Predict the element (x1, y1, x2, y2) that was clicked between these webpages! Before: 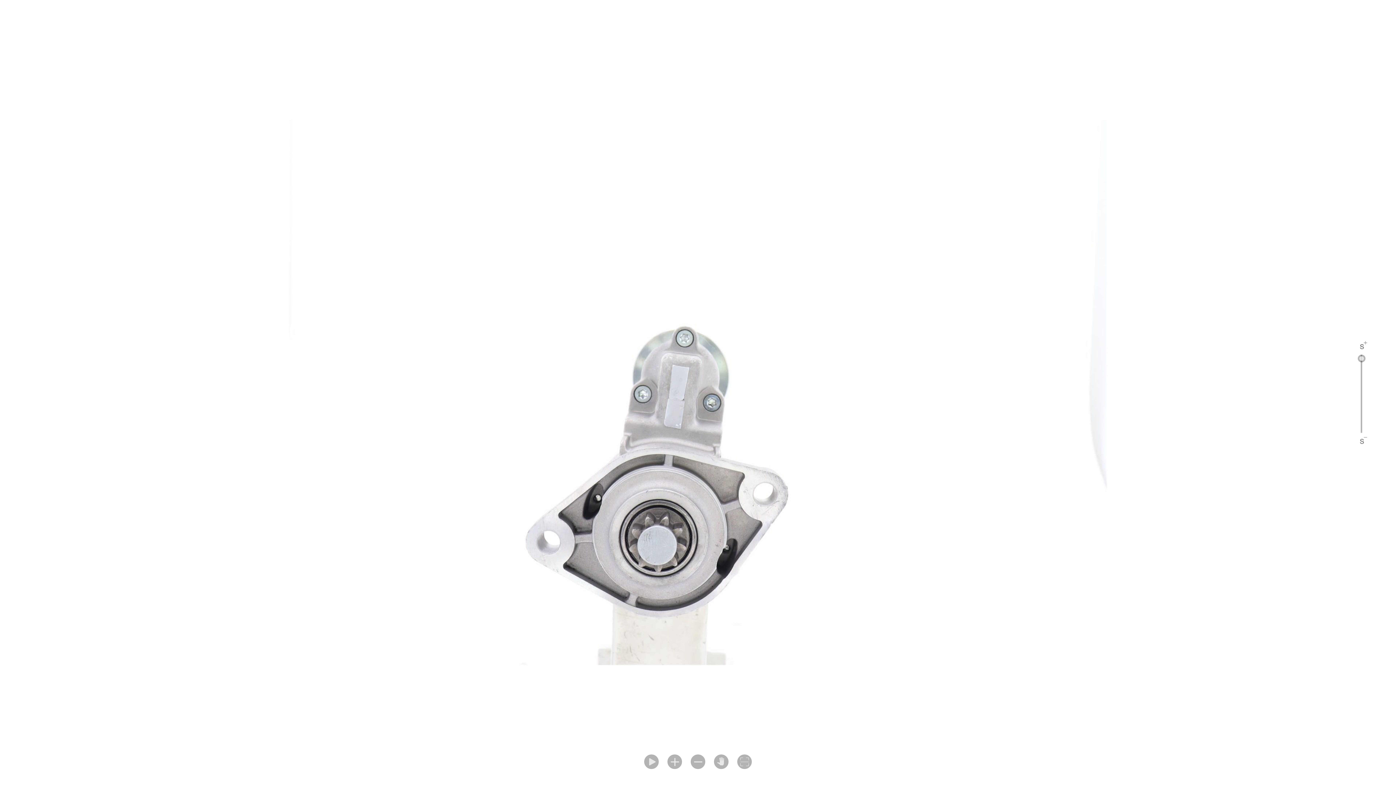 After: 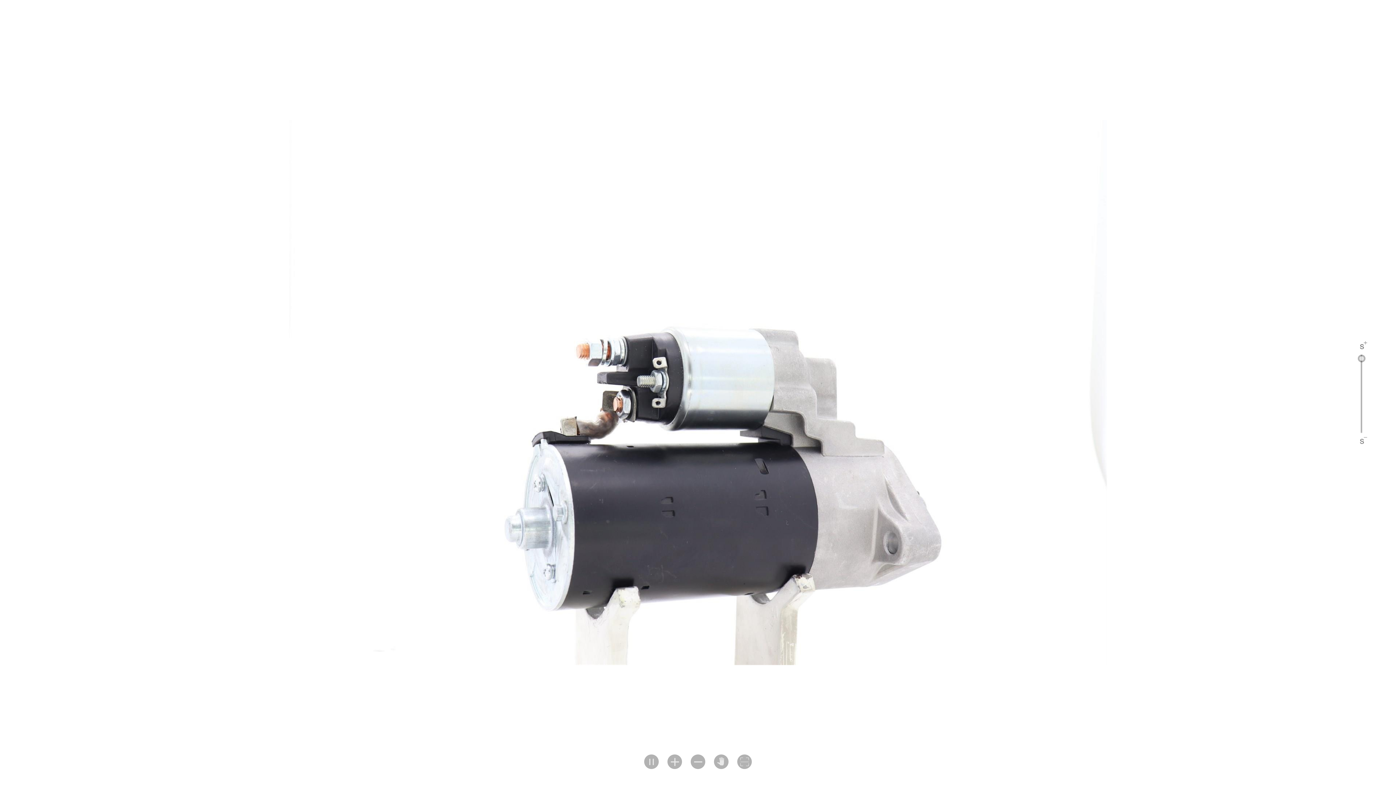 Action: bbox: (644, 754, 658, 769)